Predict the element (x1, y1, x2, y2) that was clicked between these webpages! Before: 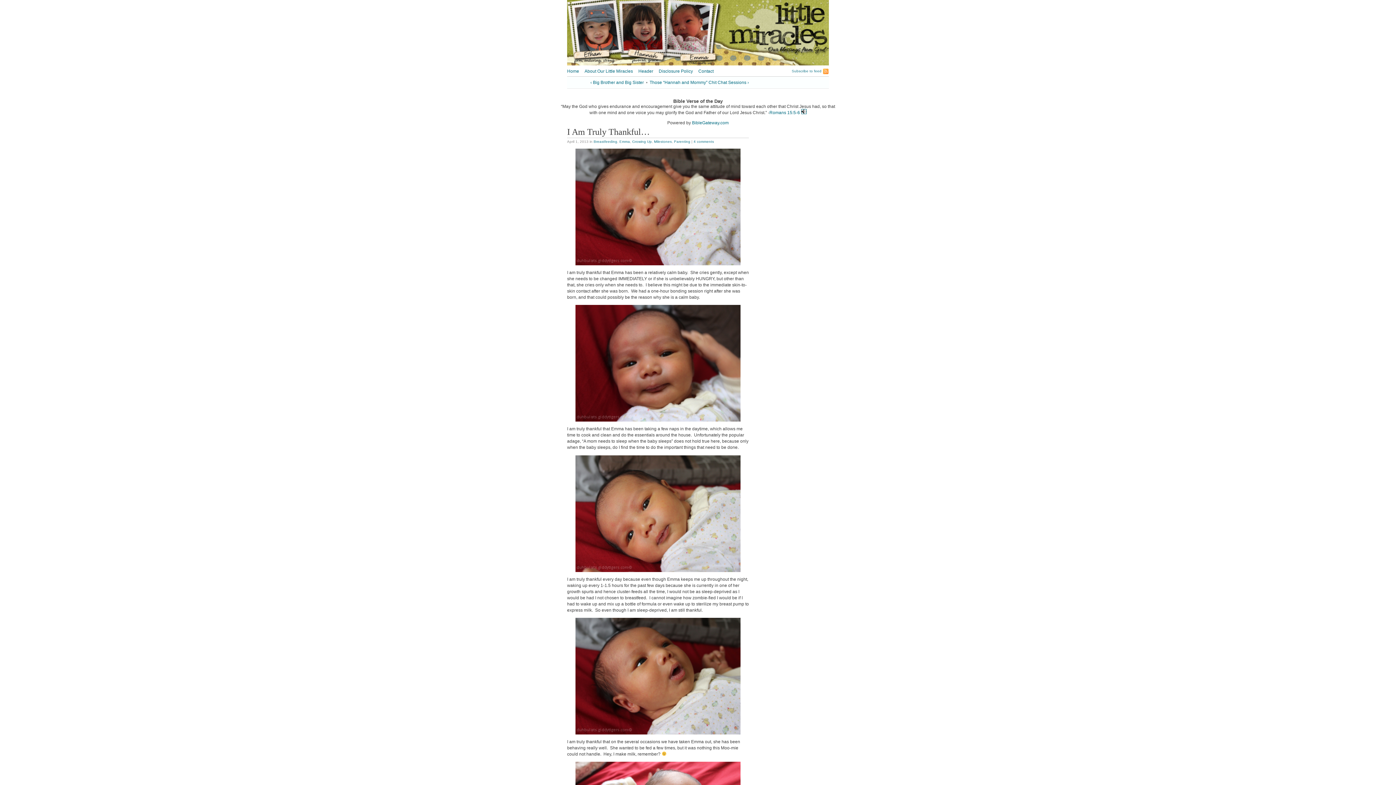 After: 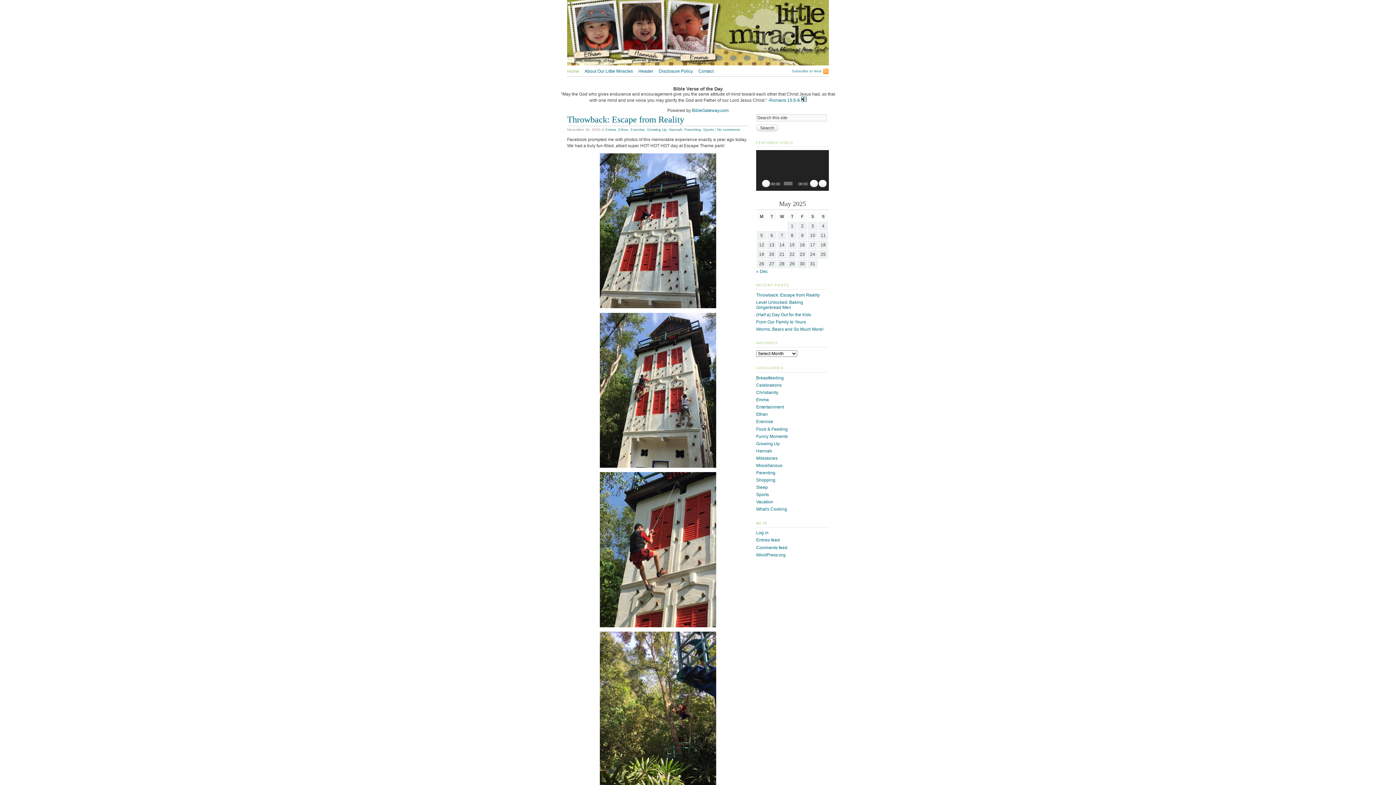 Action: bbox: (567, 61, 829, 66)